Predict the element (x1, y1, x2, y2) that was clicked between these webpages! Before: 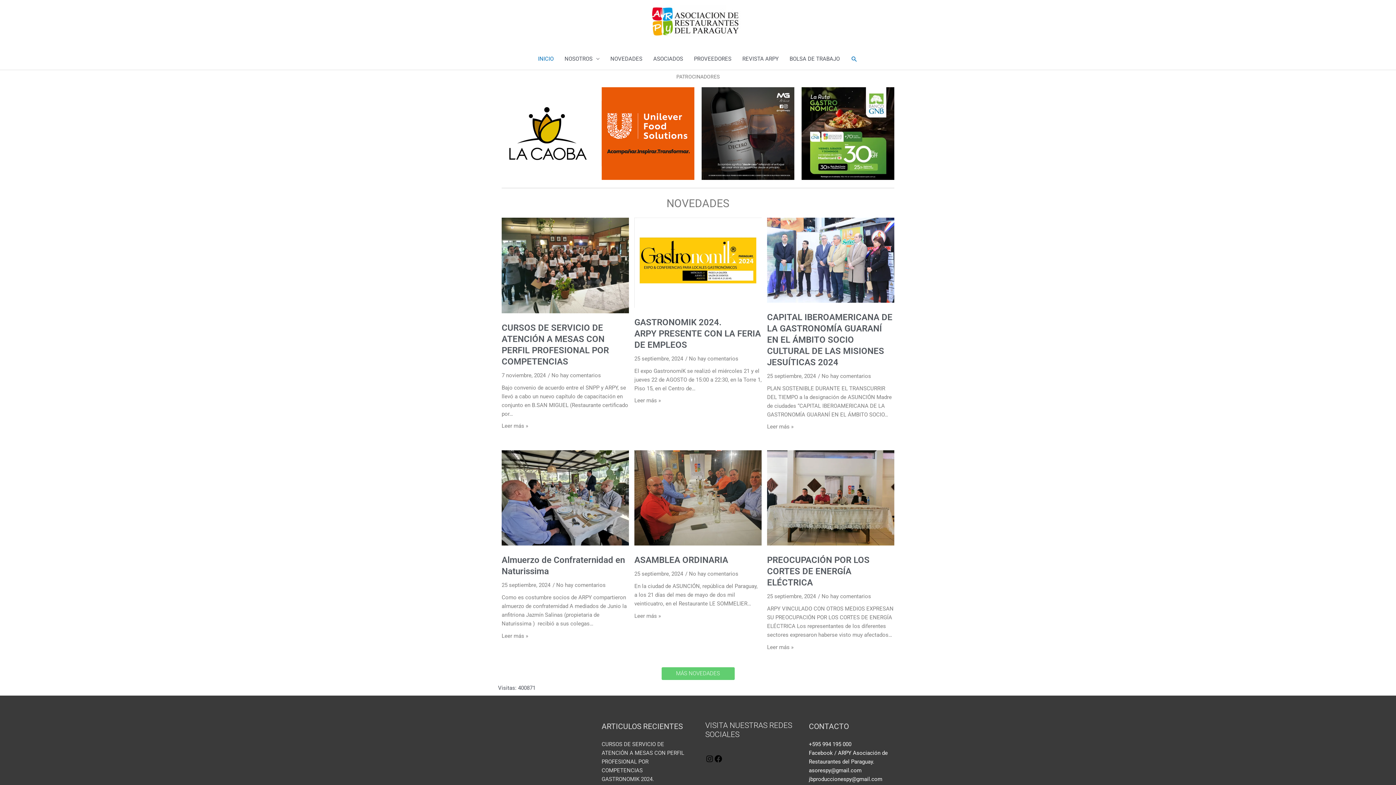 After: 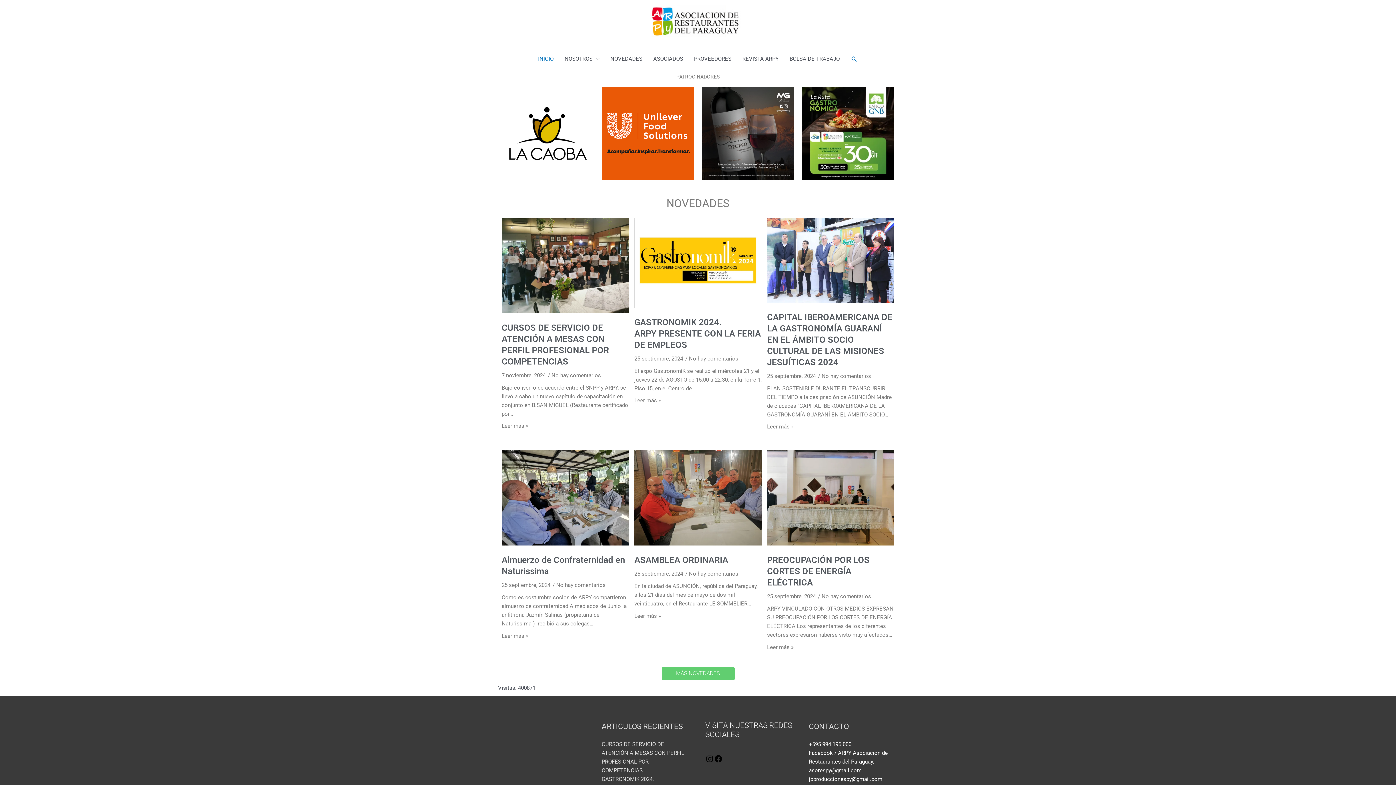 Action: bbox: (650, 17, 740, 24)